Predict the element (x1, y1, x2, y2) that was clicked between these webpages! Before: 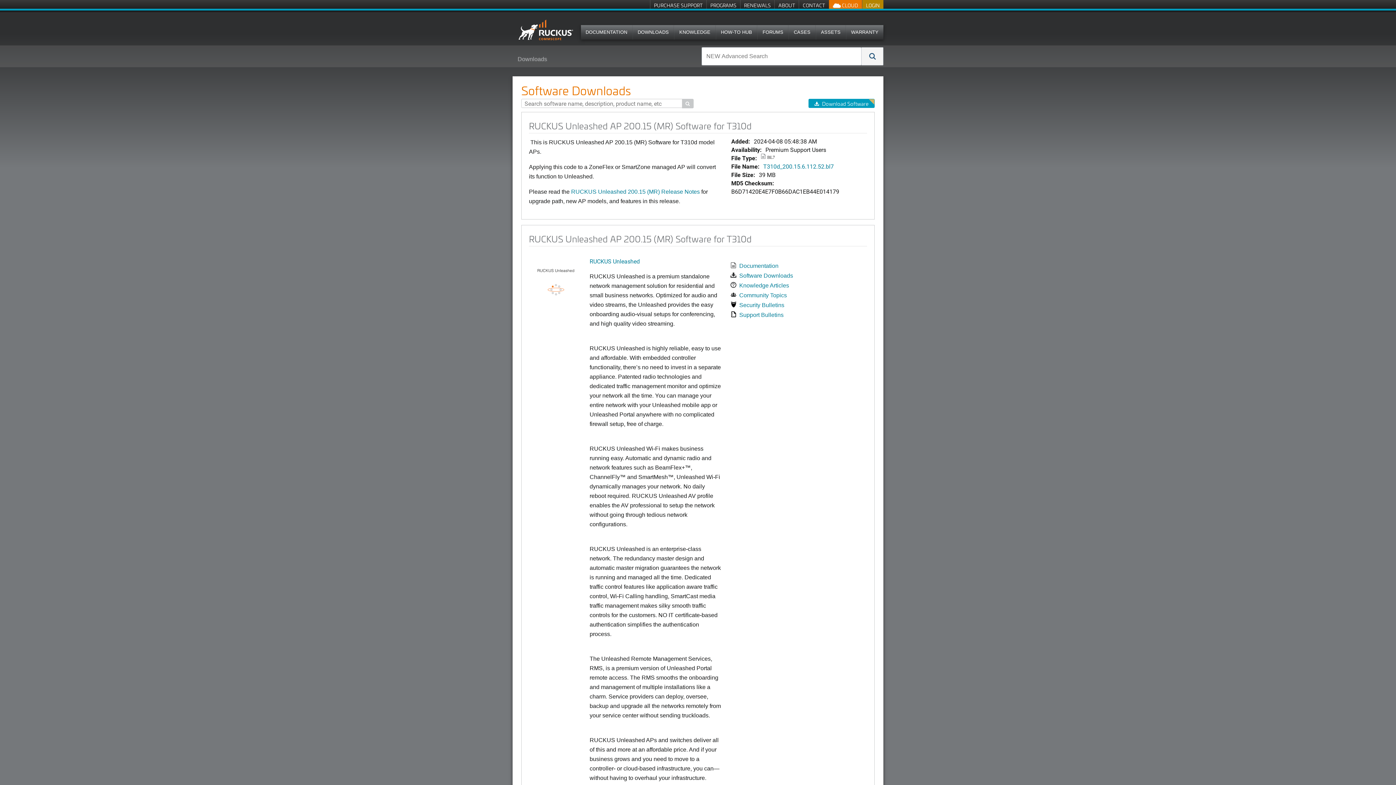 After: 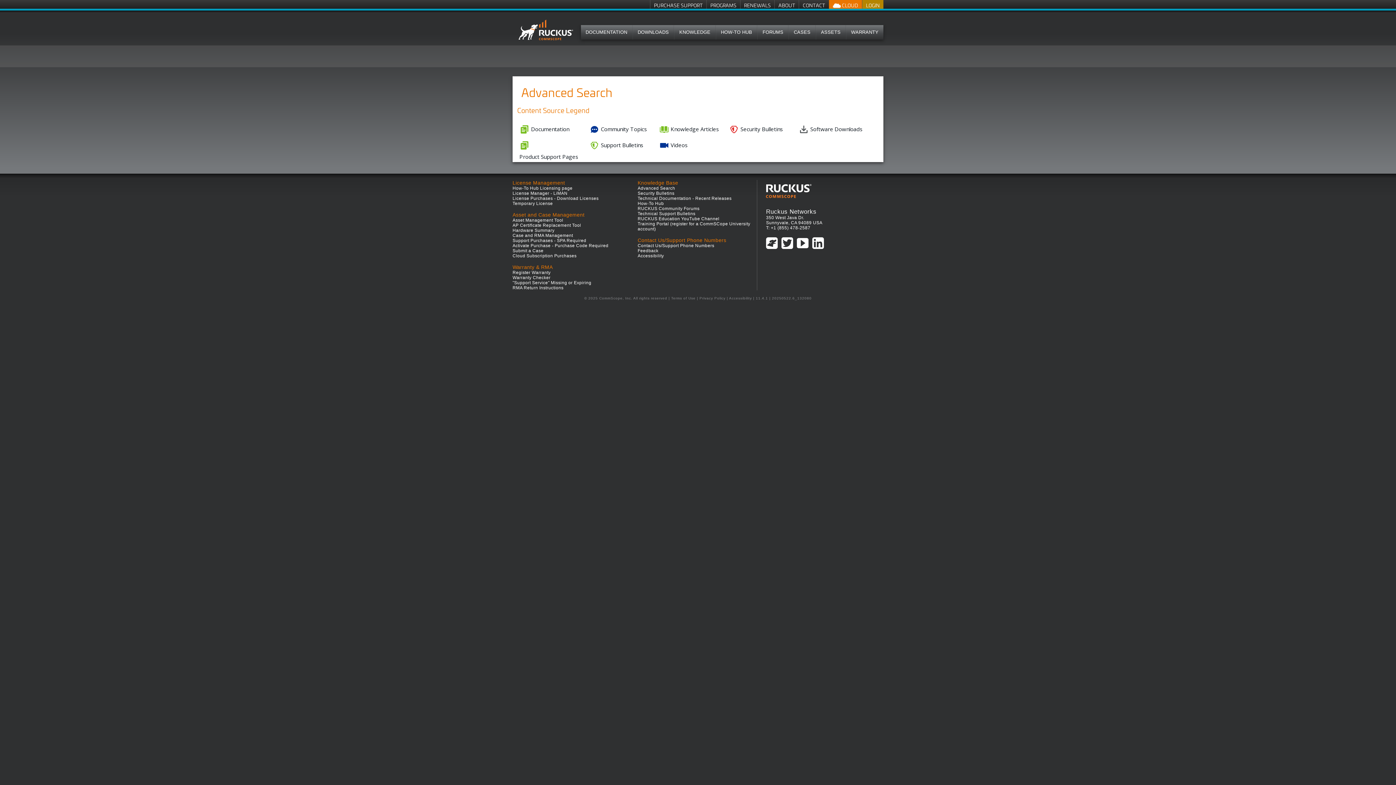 Action: bbox: (861, 47, 883, 65) label: Search